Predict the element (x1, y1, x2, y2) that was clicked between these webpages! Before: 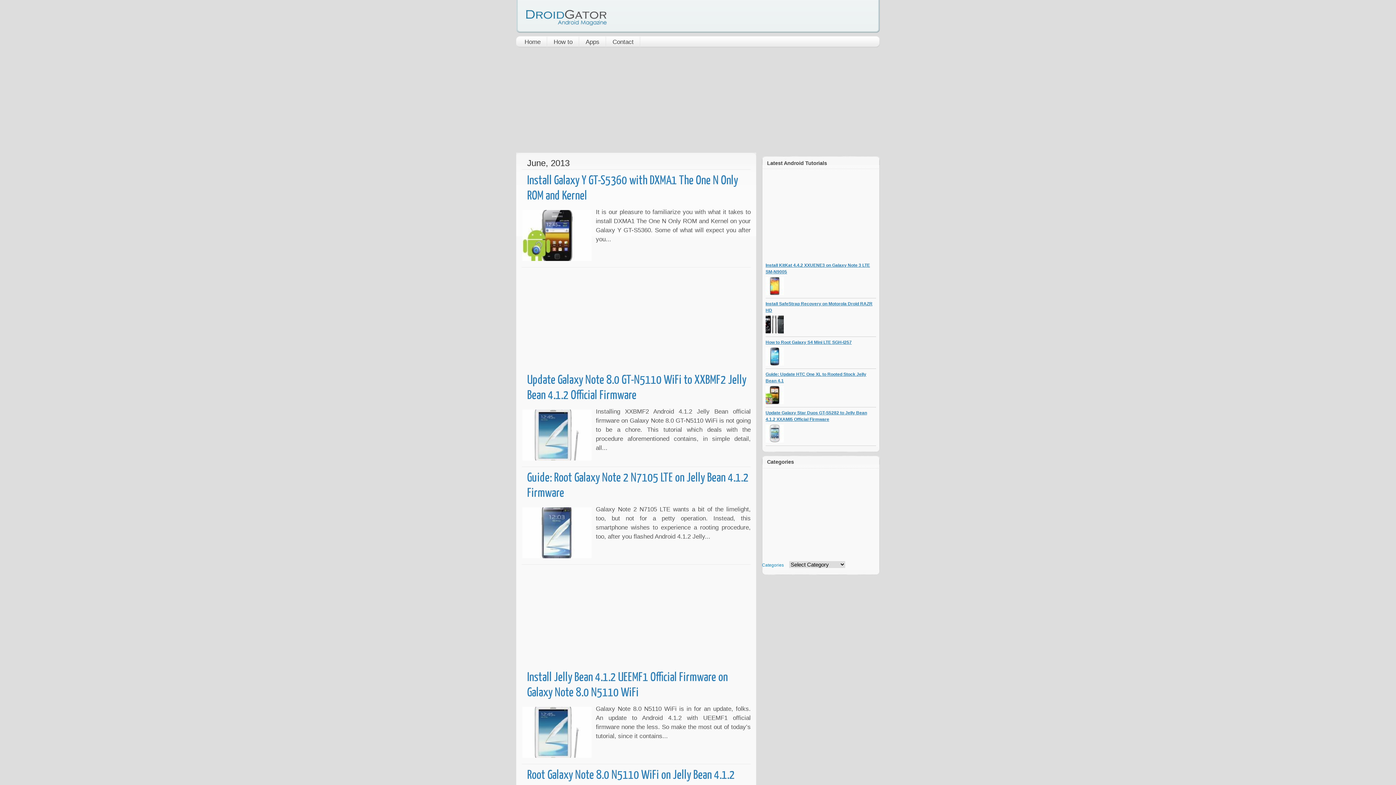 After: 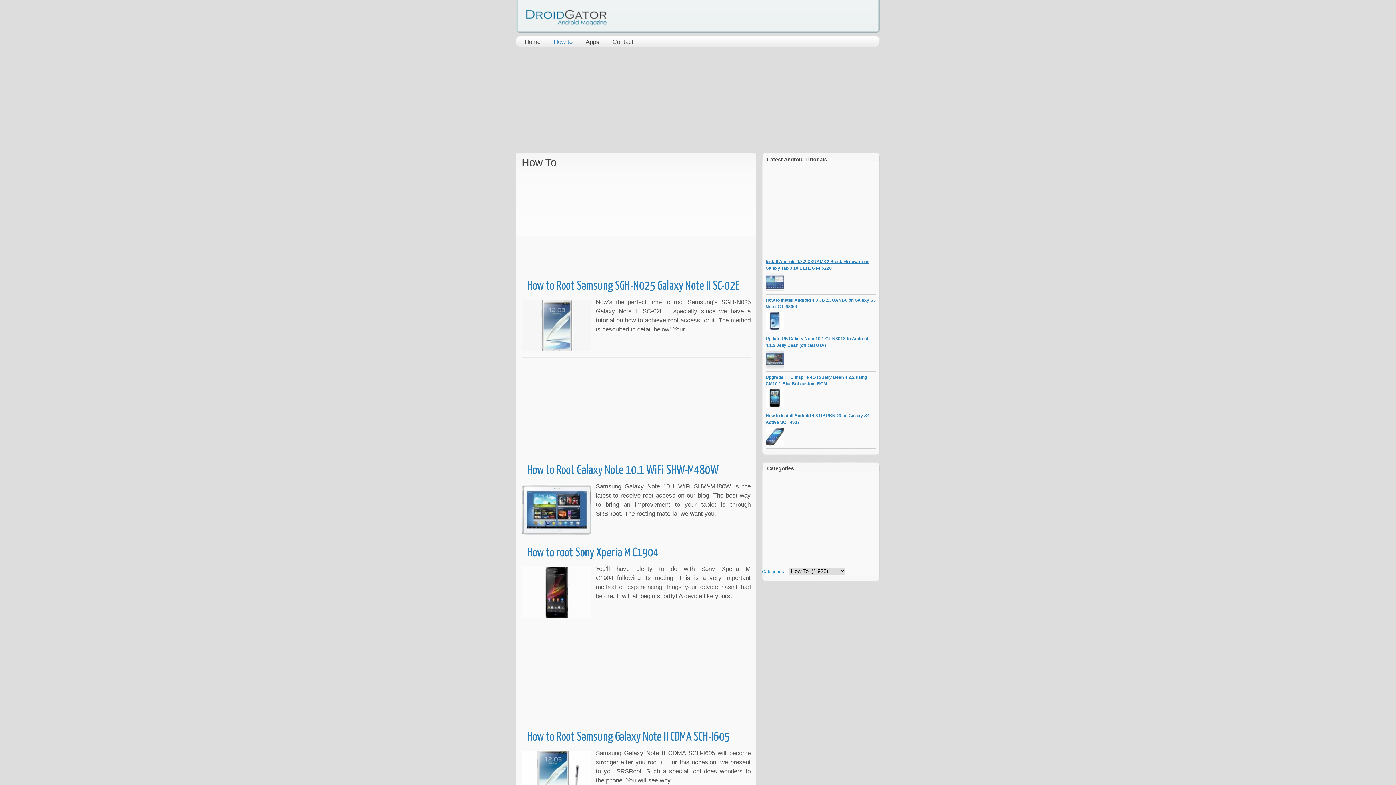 Action: label: How to bbox: (547, 36, 579, 47)